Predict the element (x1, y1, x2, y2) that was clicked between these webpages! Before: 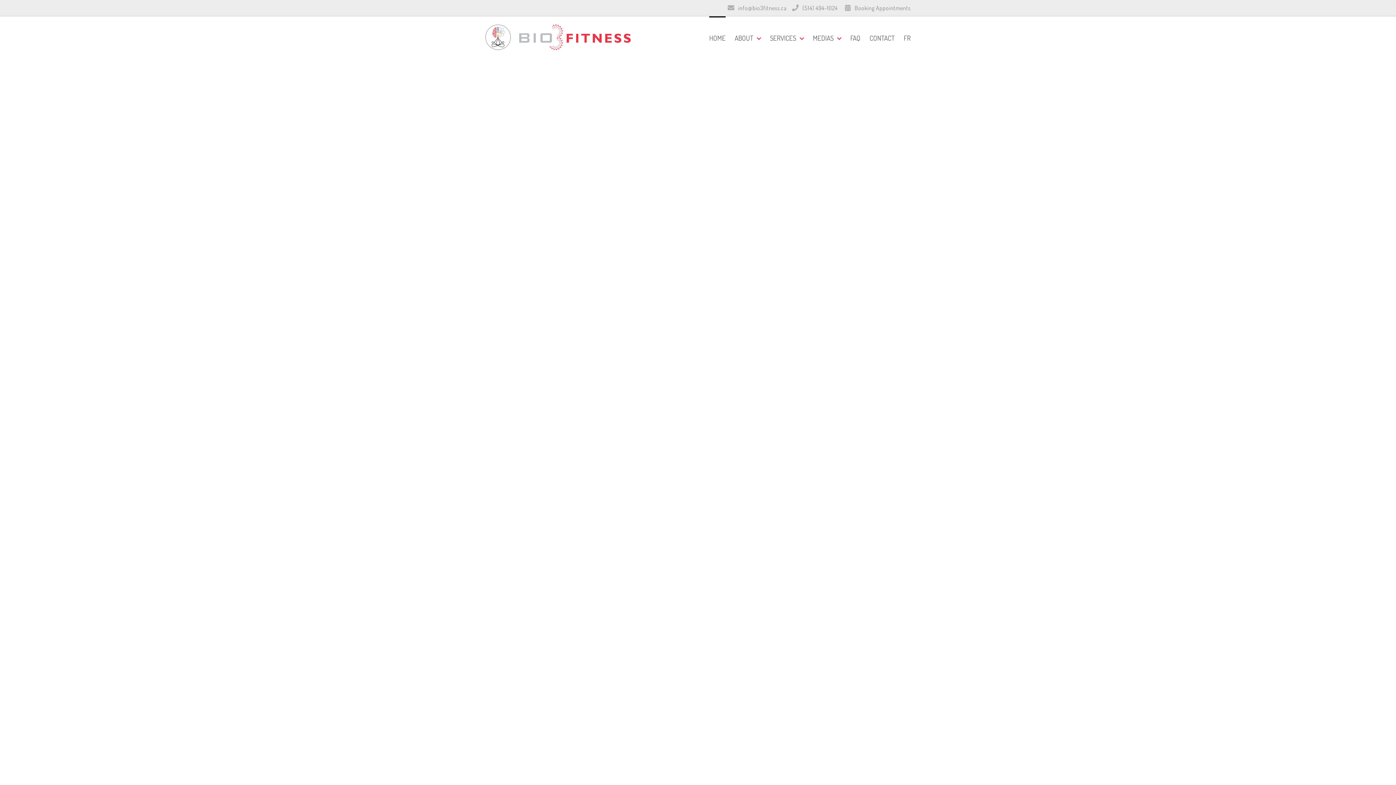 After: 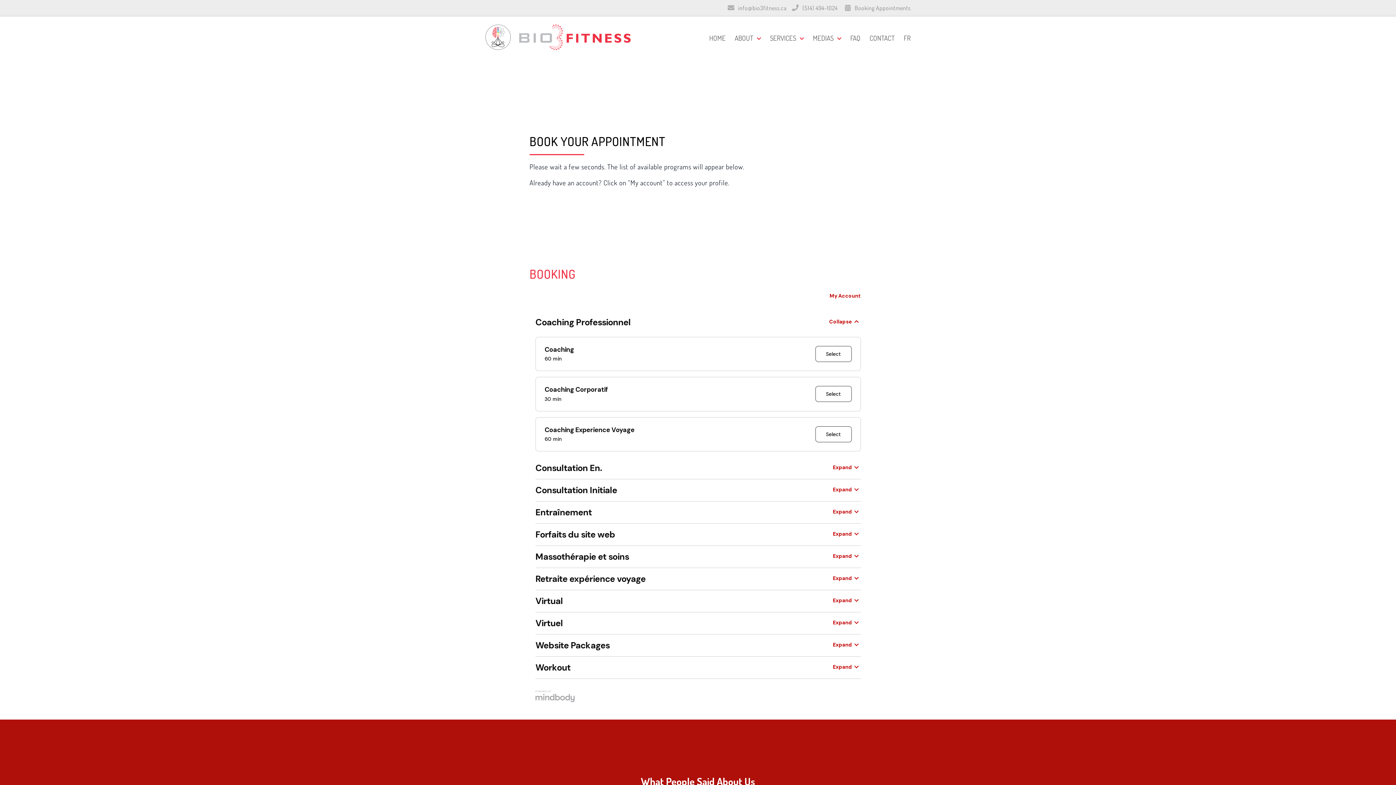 Action: bbox: (854, 3, 910, 12) label: Booking Appointments